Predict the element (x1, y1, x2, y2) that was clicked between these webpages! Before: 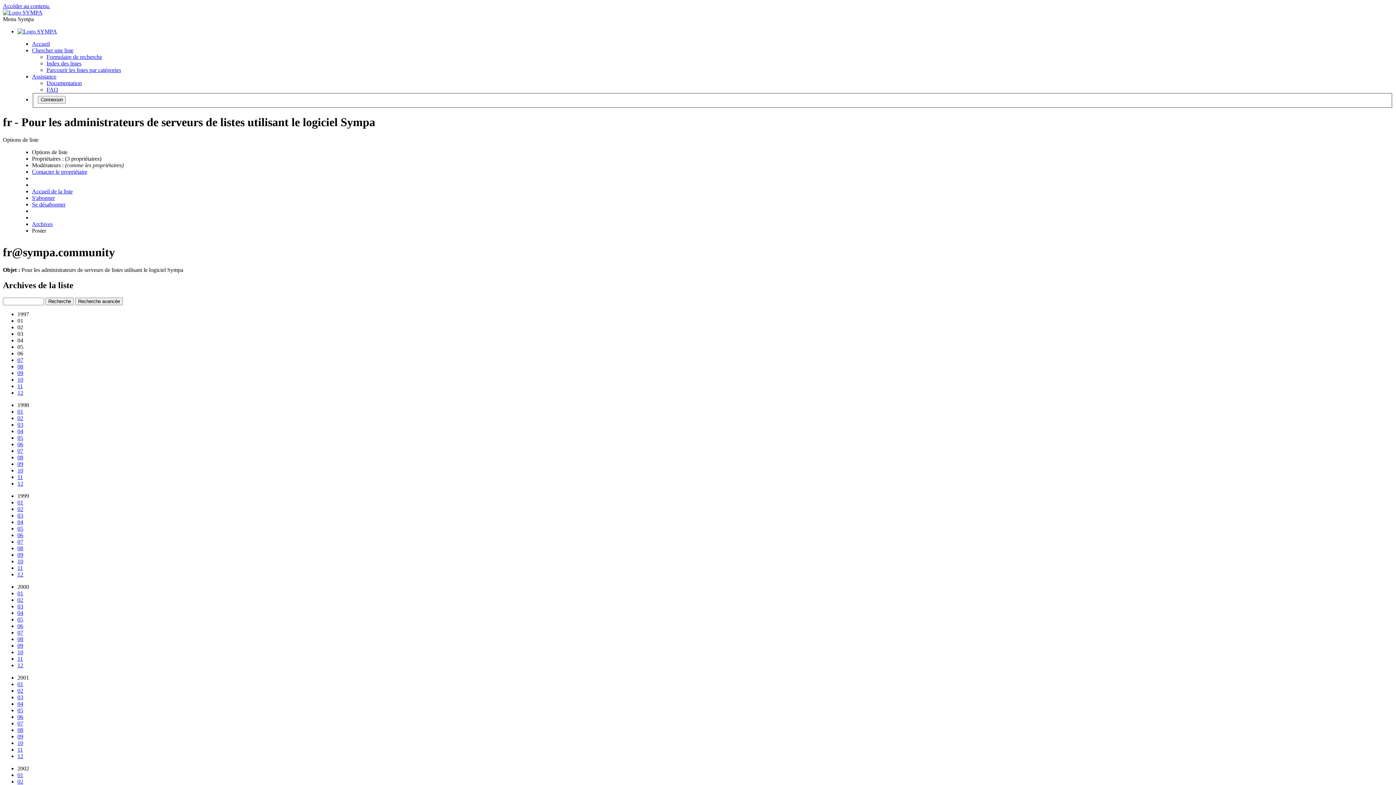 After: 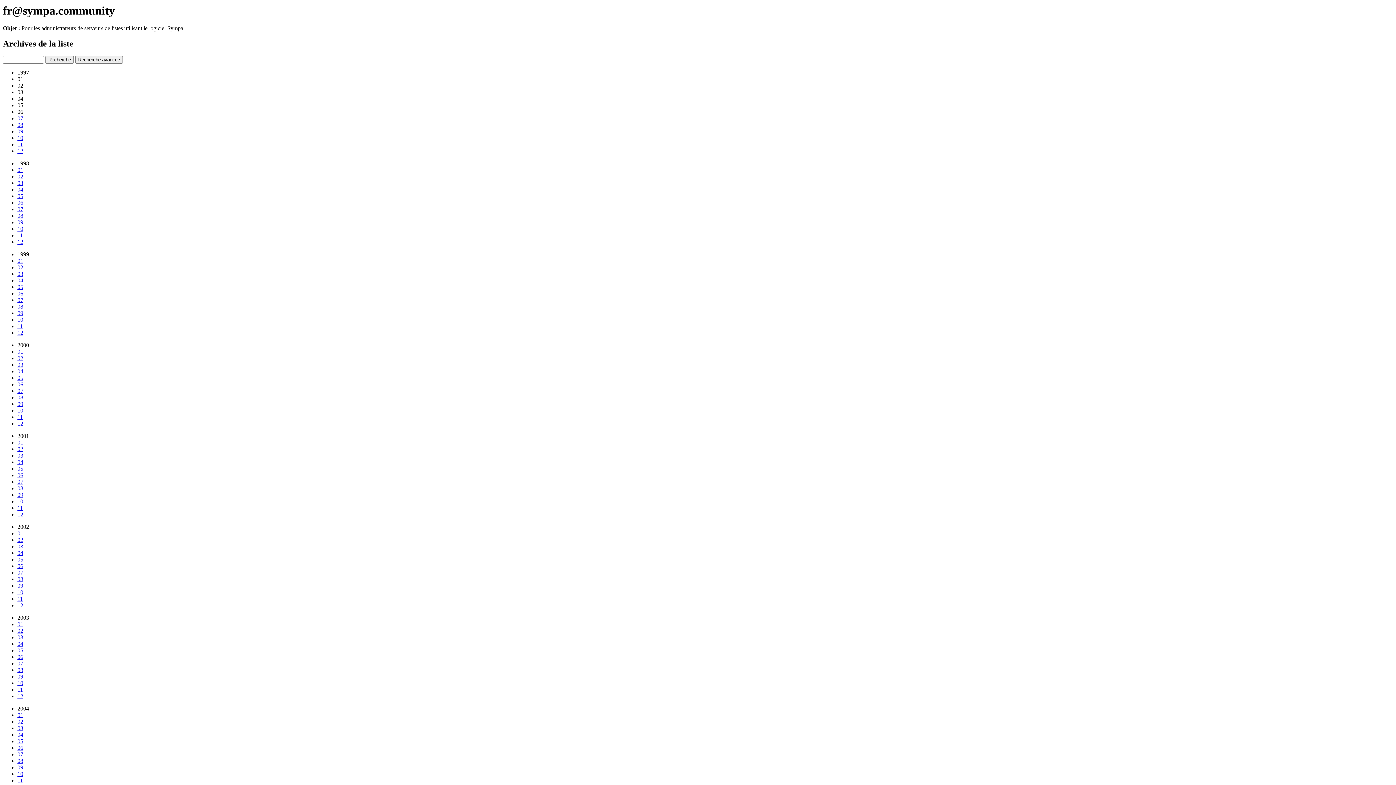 Action: label: Accéder au contenu. bbox: (2, 2, 50, 9)